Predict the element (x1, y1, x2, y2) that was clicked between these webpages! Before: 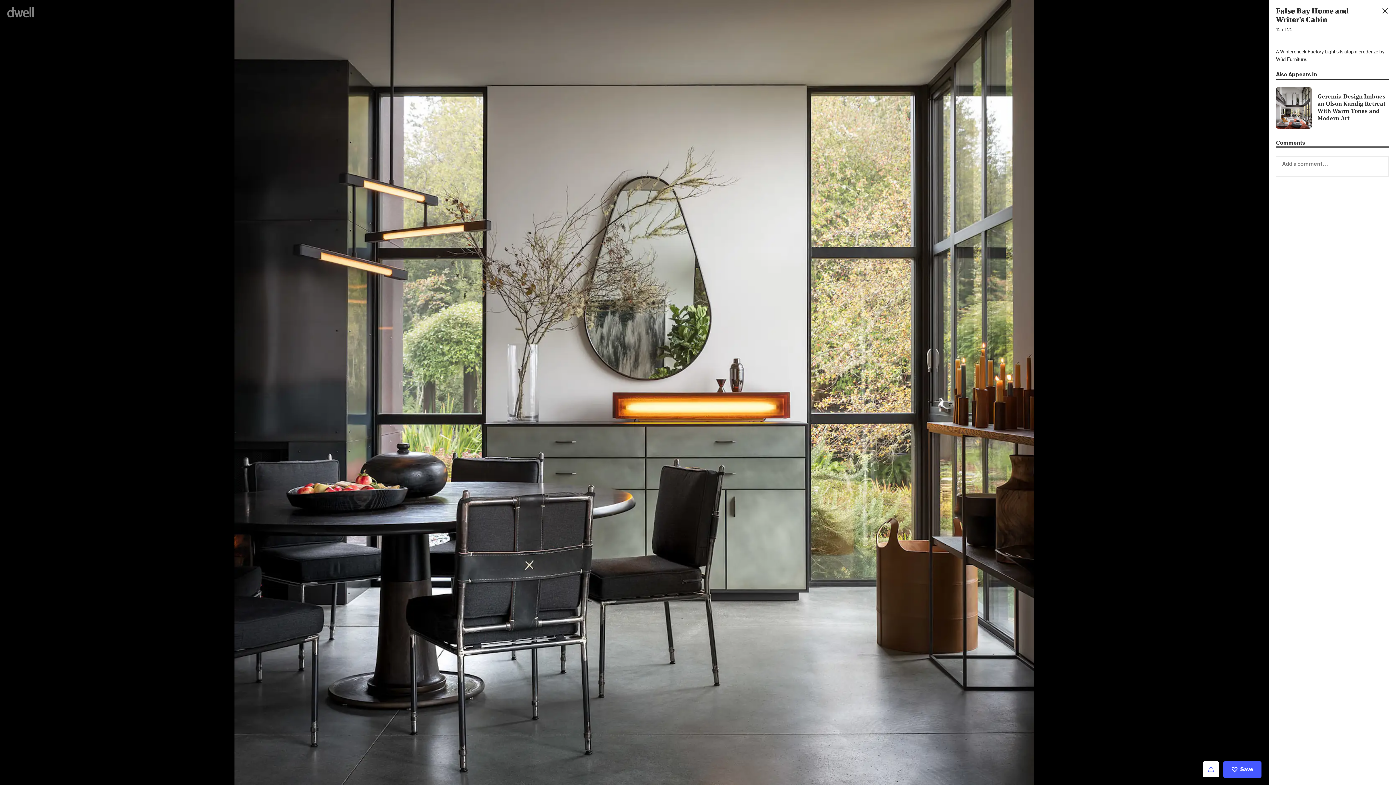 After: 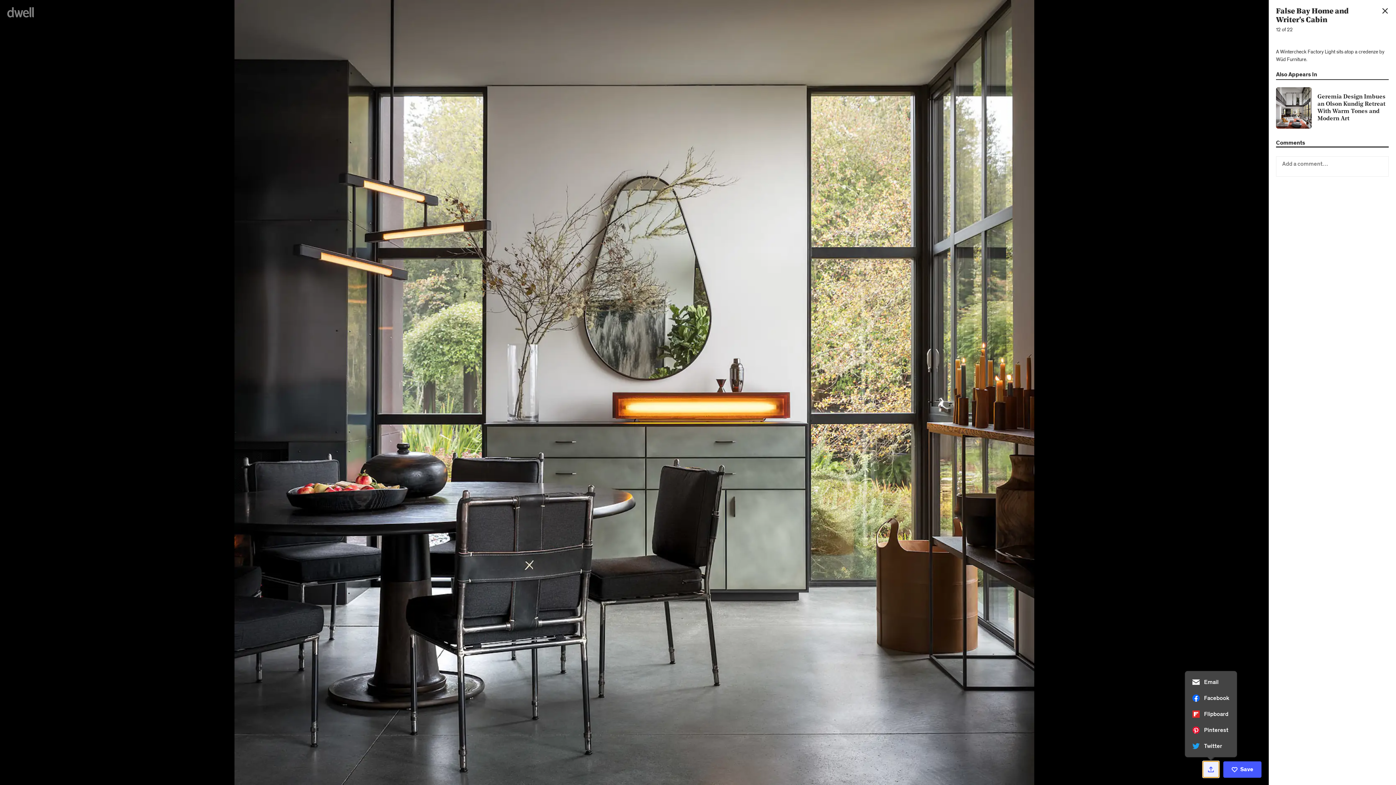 Action: bbox: (1203, 761, 1219, 777)